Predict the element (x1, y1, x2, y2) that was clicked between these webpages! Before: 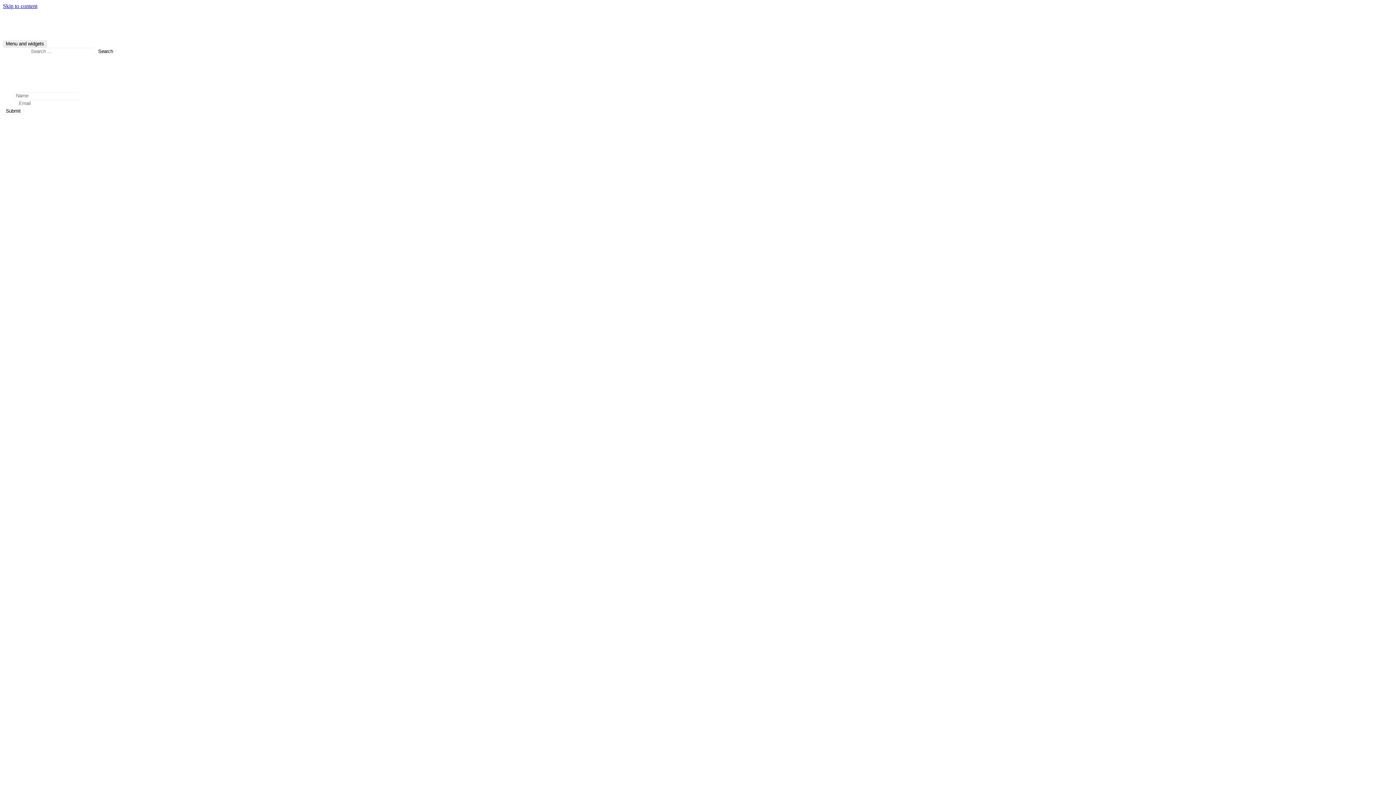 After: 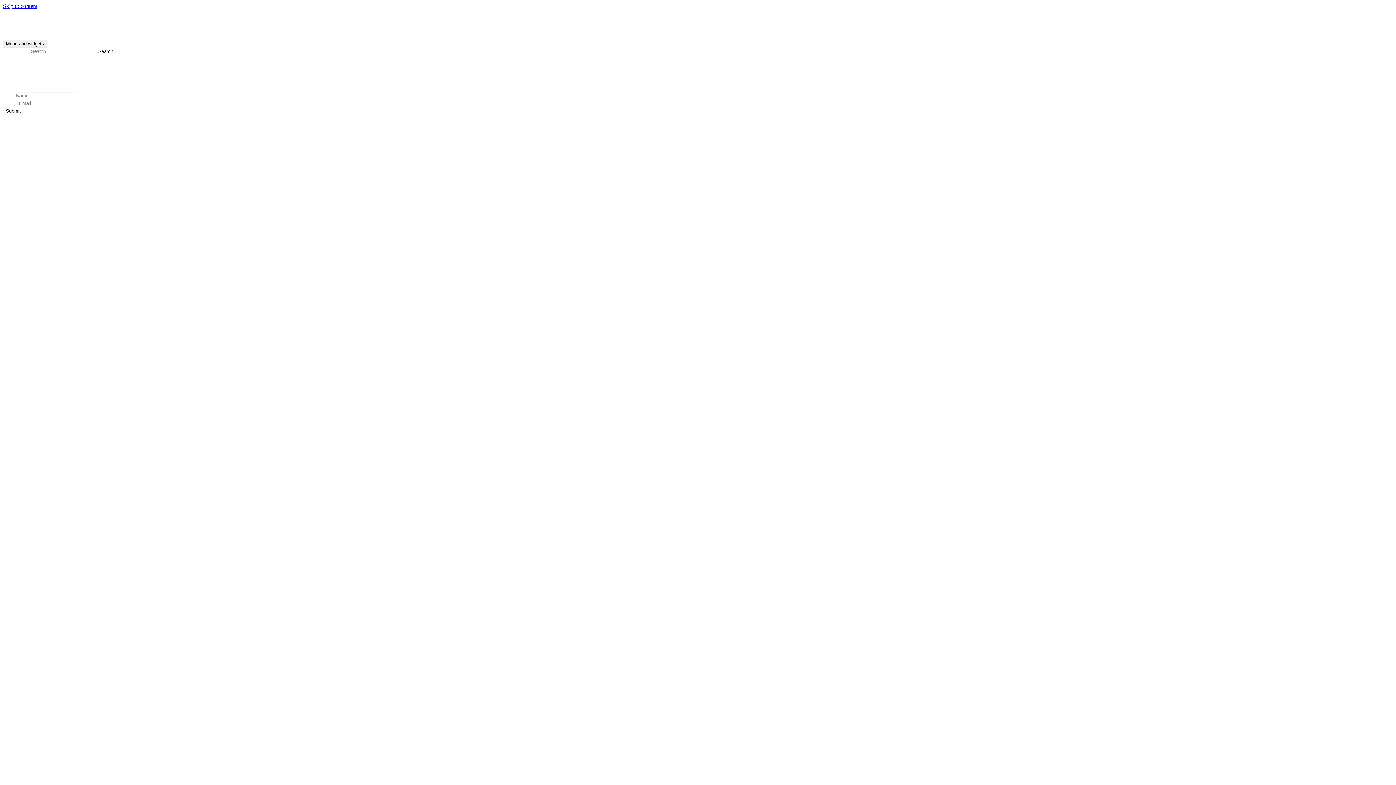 Action: bbox: (17, 686, 42, 692) label: April 2022